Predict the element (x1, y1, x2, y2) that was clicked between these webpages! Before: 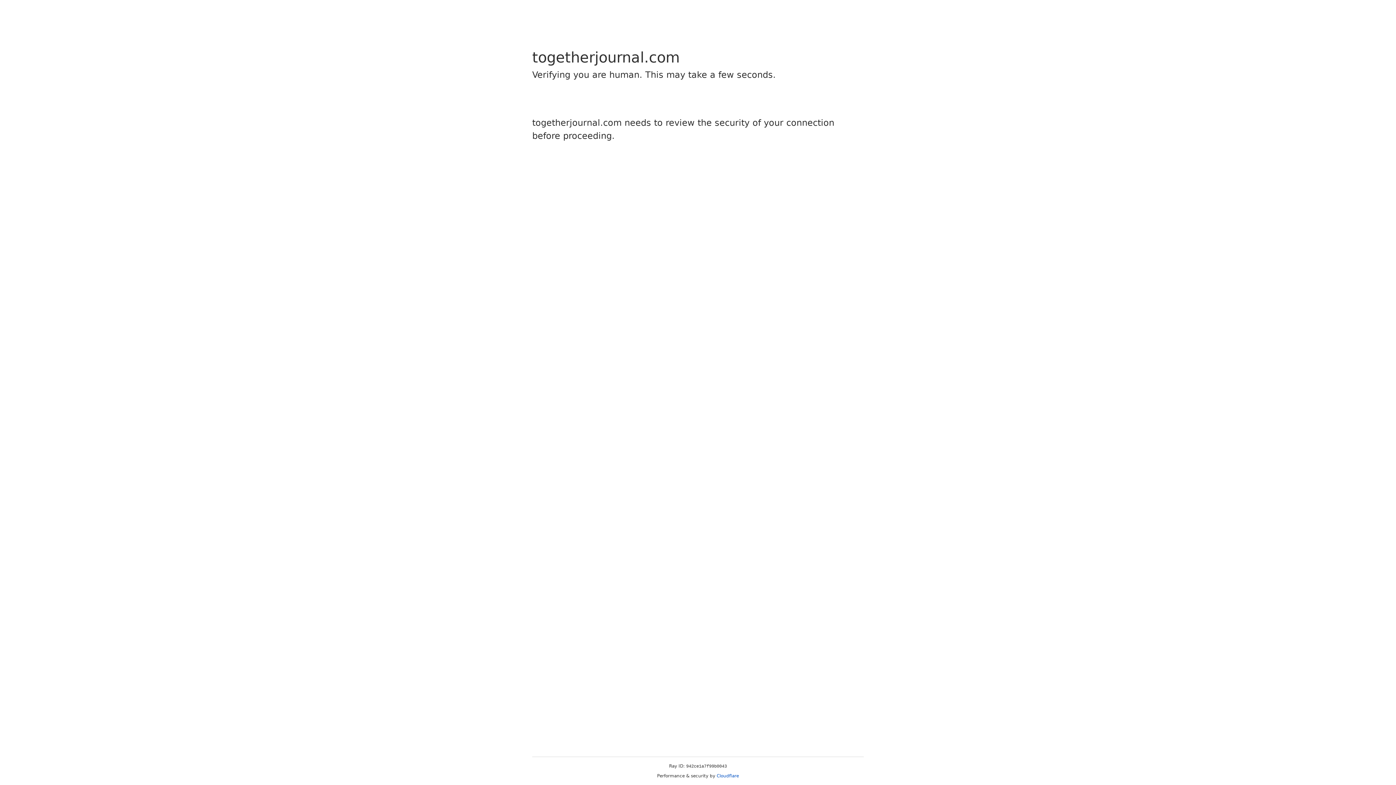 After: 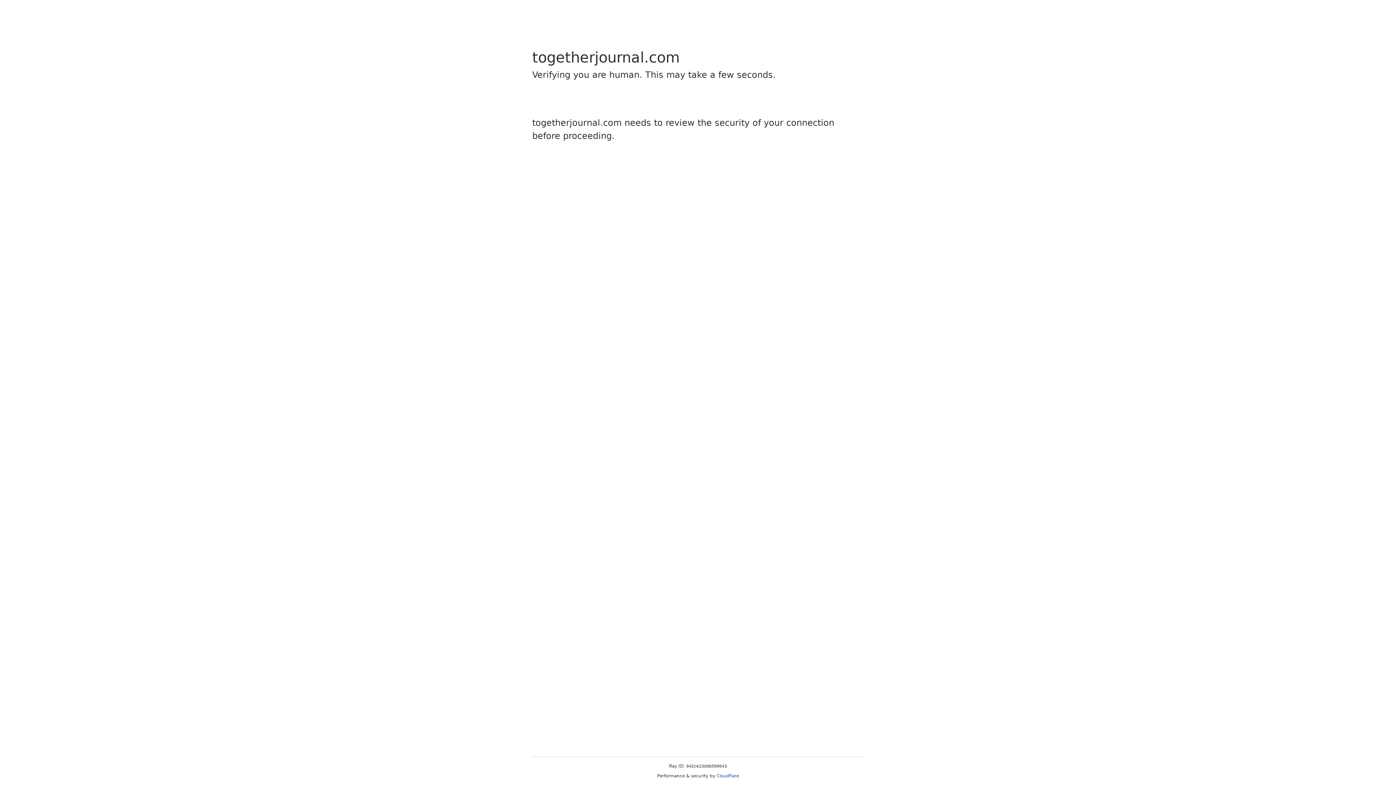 Action: bbox: (716, 773, 739, 778) label: Cloudflare